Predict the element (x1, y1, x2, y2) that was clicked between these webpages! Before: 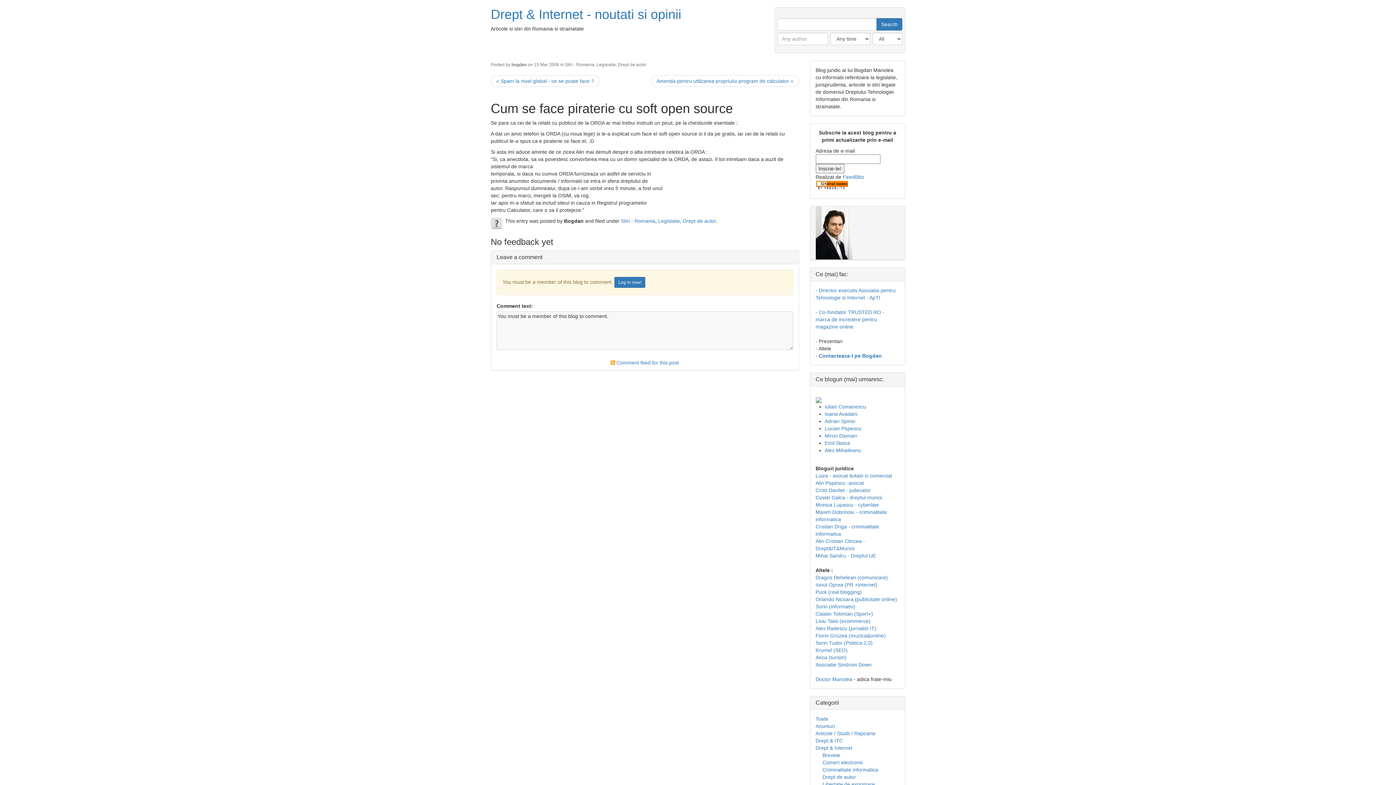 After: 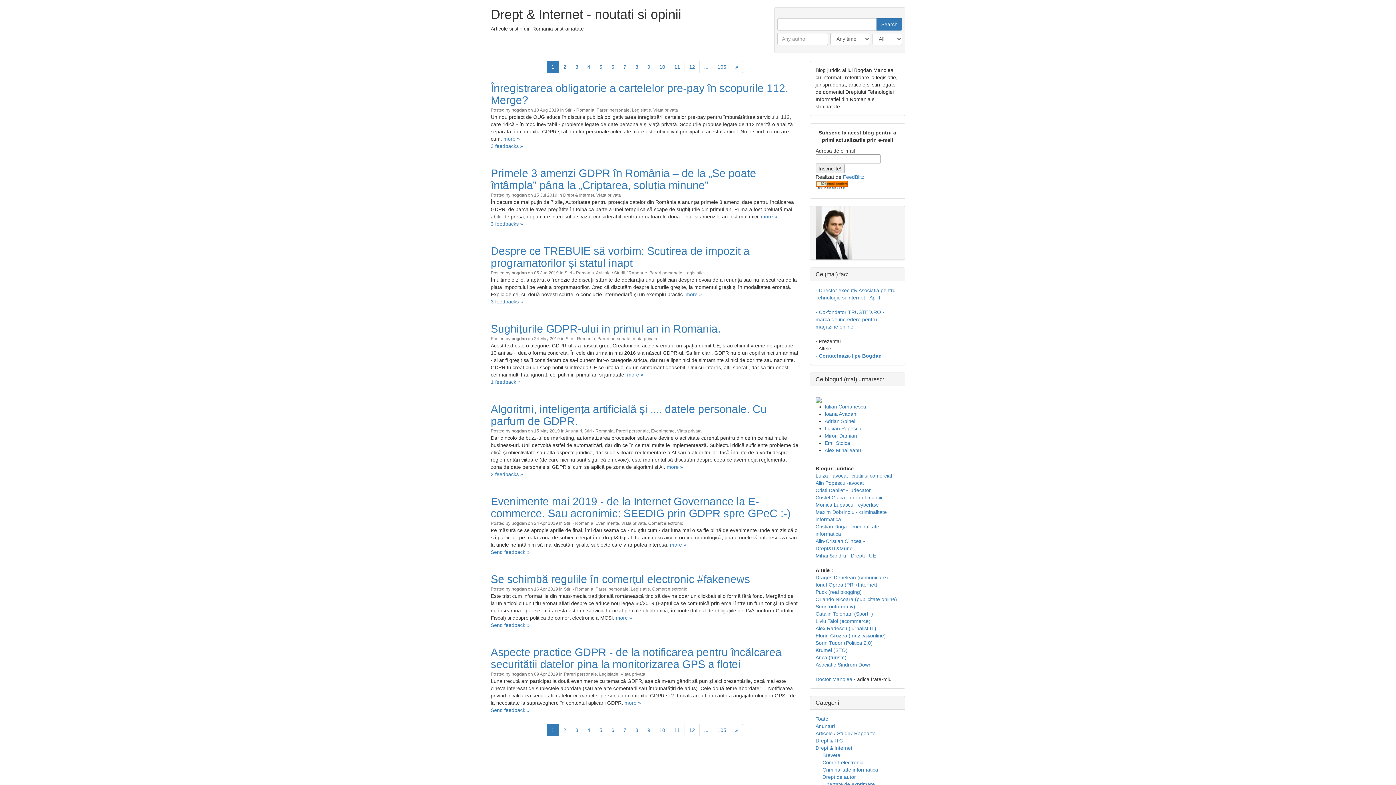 Action: bbox: (815, 229, 852, 235)